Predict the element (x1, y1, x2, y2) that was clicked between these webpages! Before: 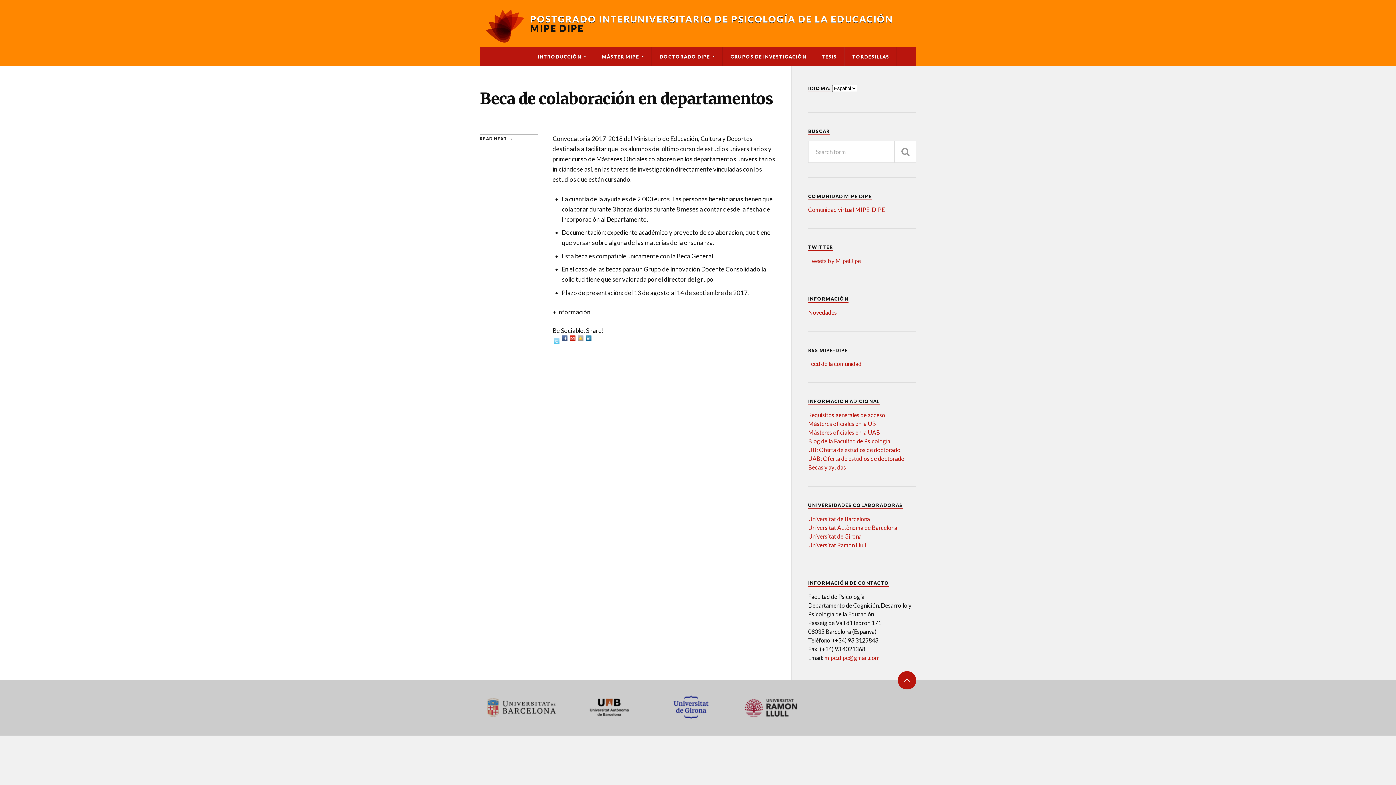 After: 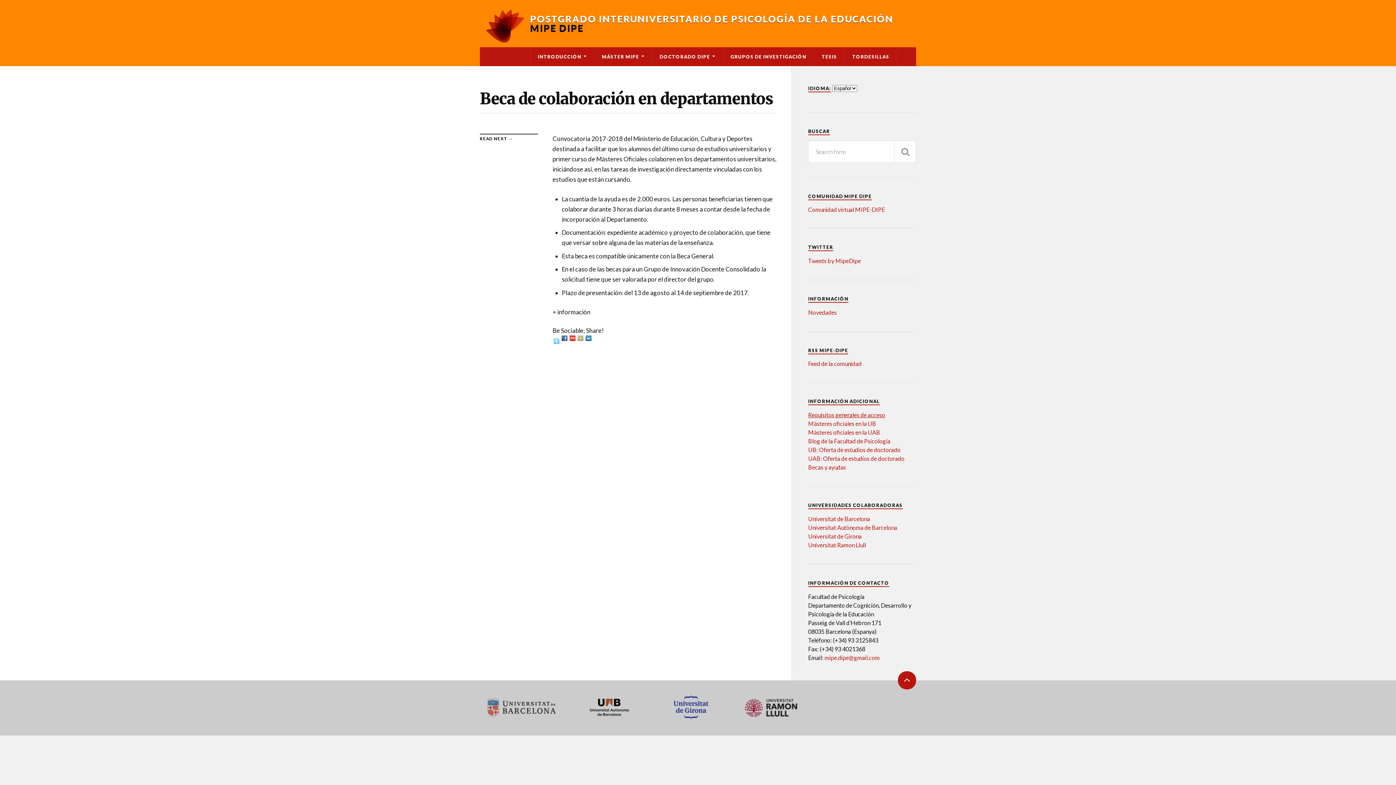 Action: bbox: (808, 411, 885, 418) label: Requisitos generales de acceso